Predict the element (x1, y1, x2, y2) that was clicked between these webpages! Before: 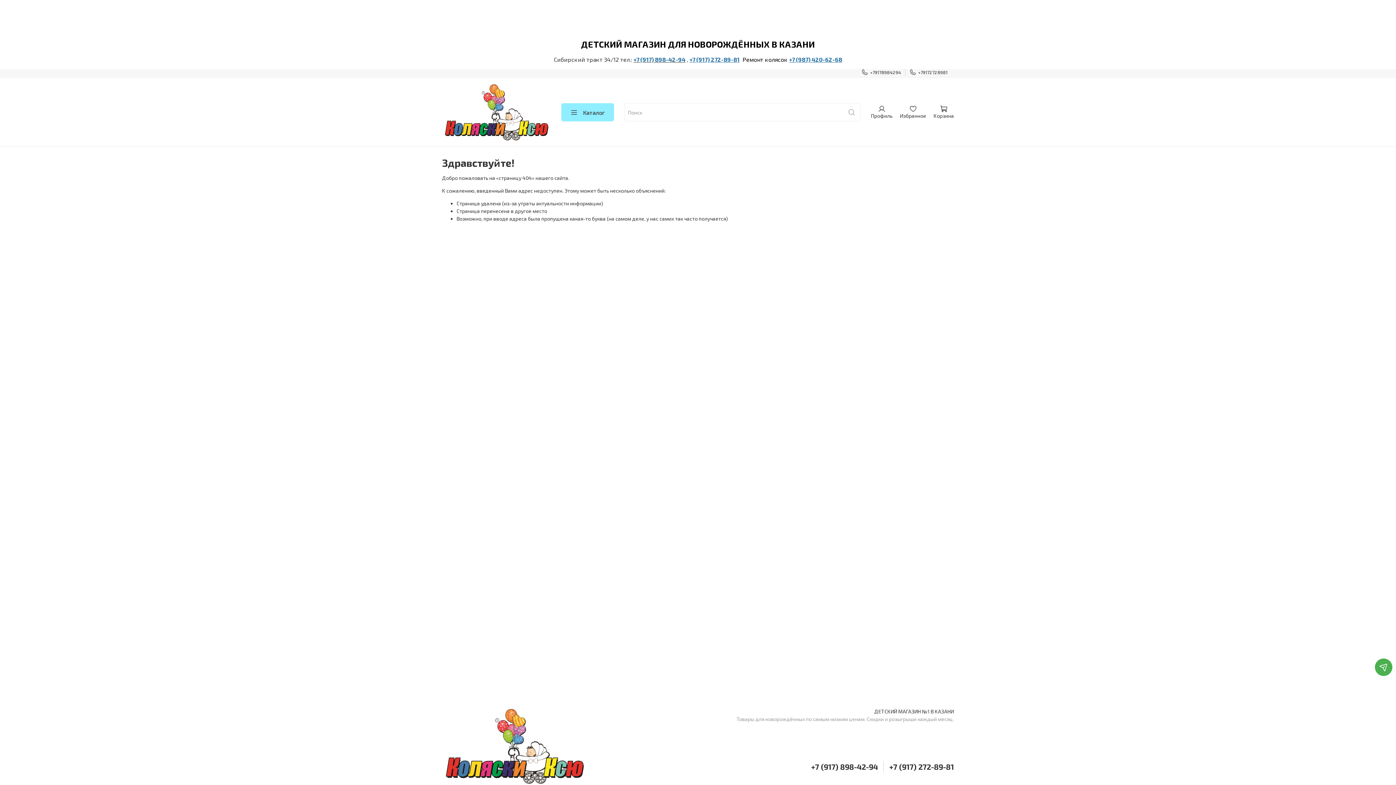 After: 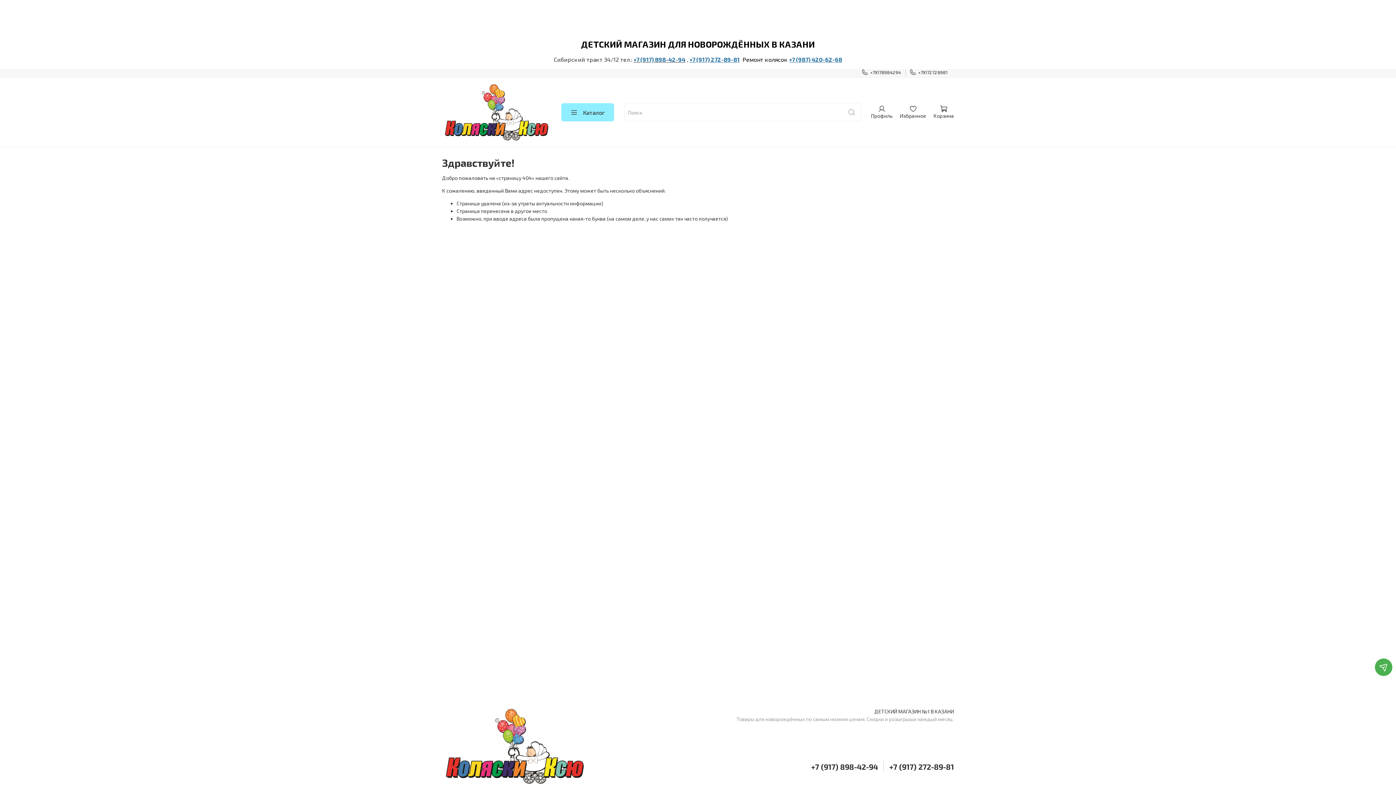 Action: label: +7 (917) 898-42-94 bbox: (811, 762, 878, 771)